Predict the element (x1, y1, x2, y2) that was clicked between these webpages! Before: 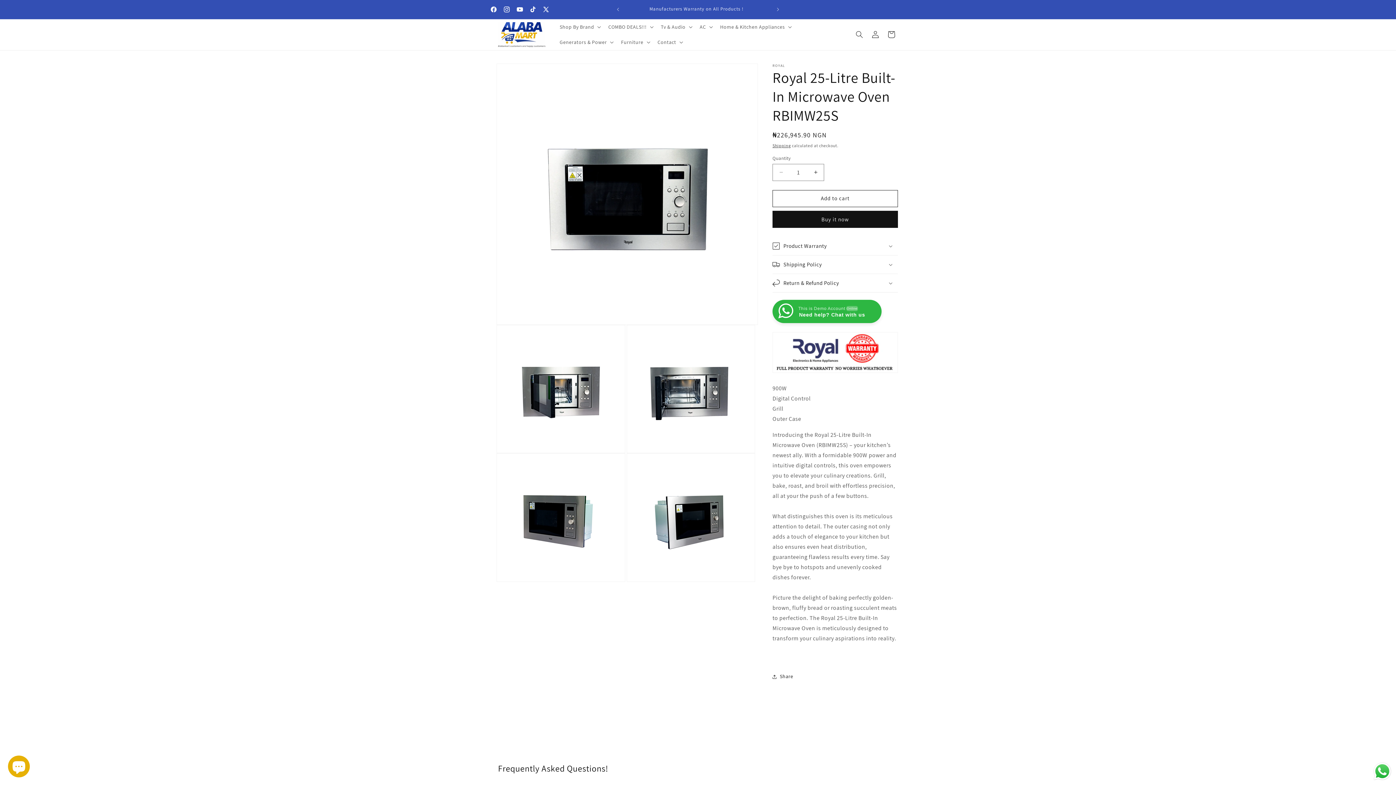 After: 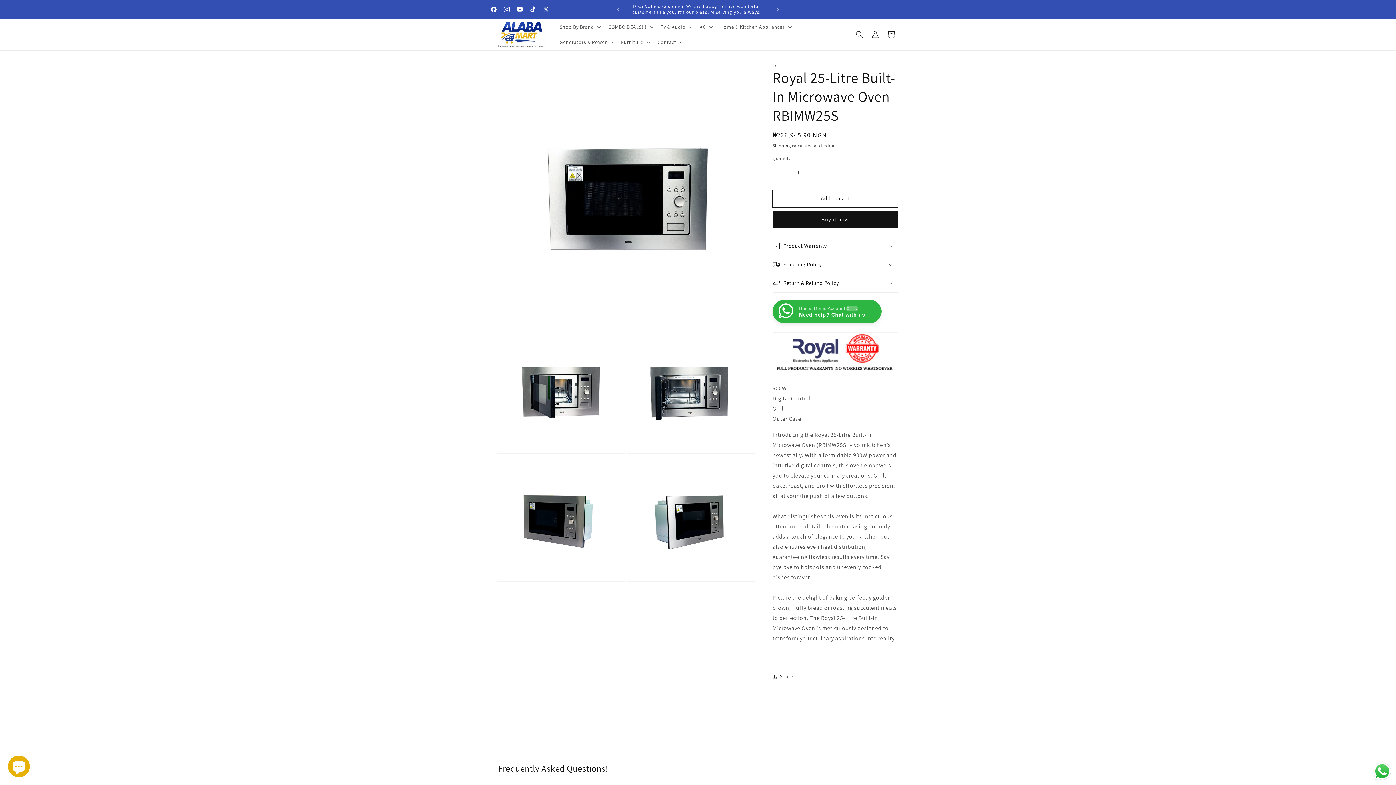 Action: label: Add to cart bbox: (772, 190, 898, 207)